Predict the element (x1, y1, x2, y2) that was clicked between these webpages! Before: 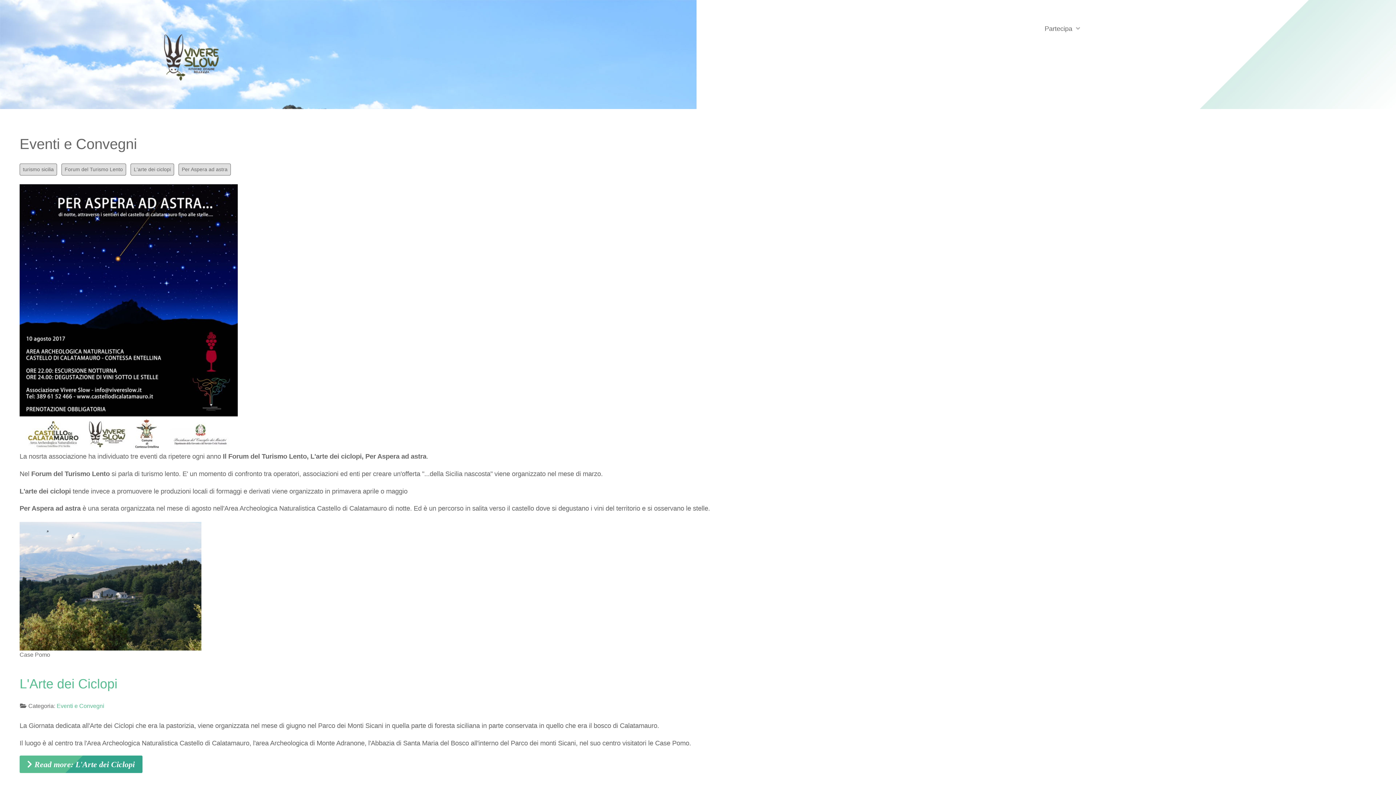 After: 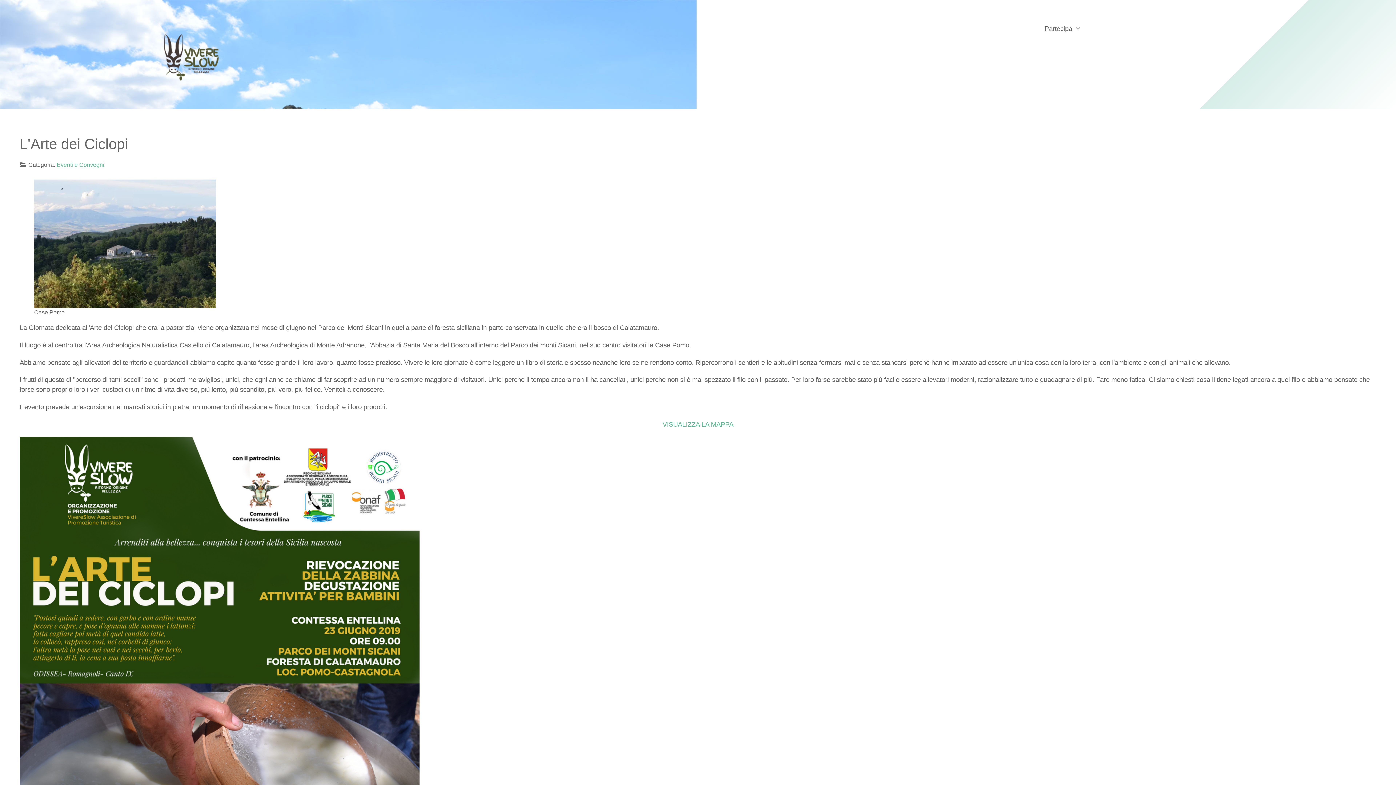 Action: label: L'Arte dei Ciclopi bbox: (19, 676, 117, 691)